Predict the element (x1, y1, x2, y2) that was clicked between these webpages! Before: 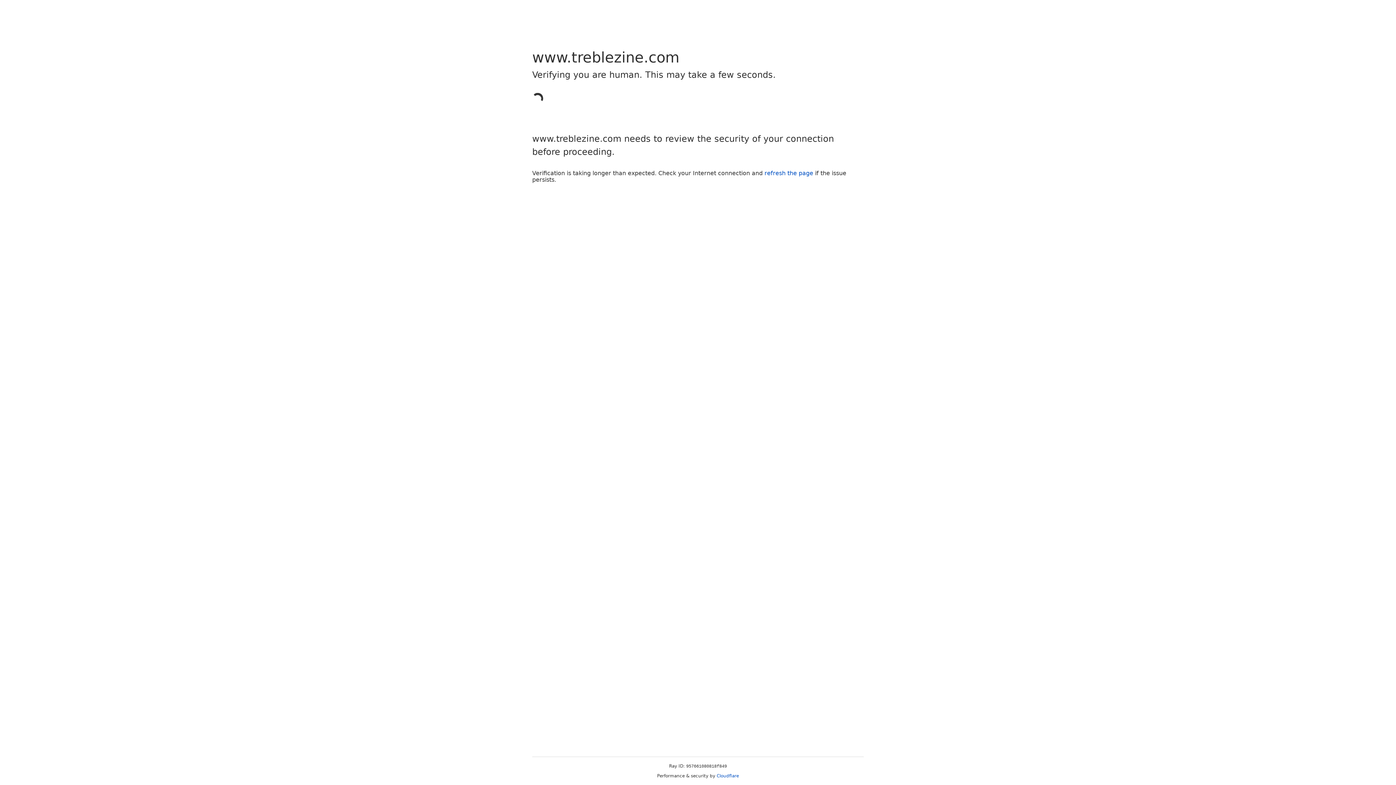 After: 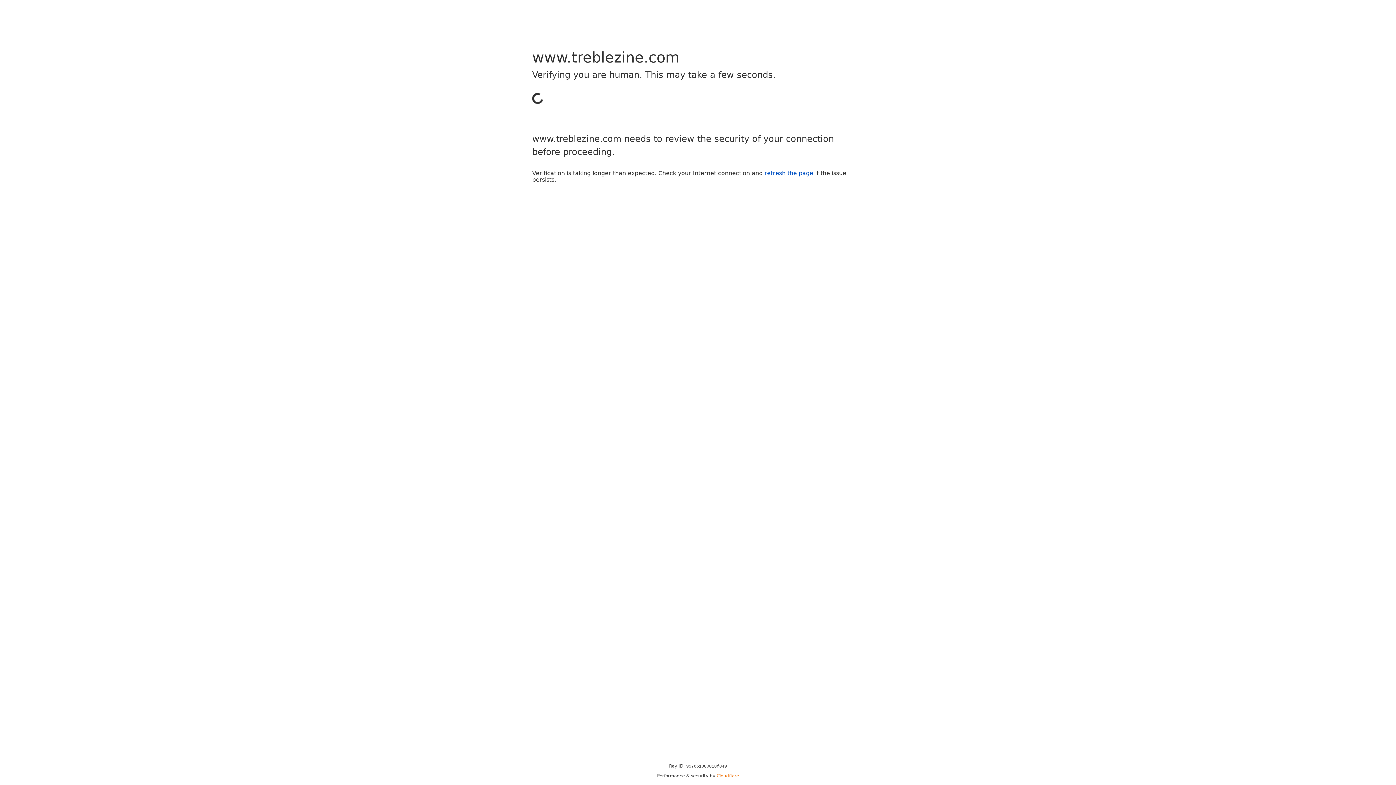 Action: label: Cloudflare bbox: (716, 773, 739, 778)